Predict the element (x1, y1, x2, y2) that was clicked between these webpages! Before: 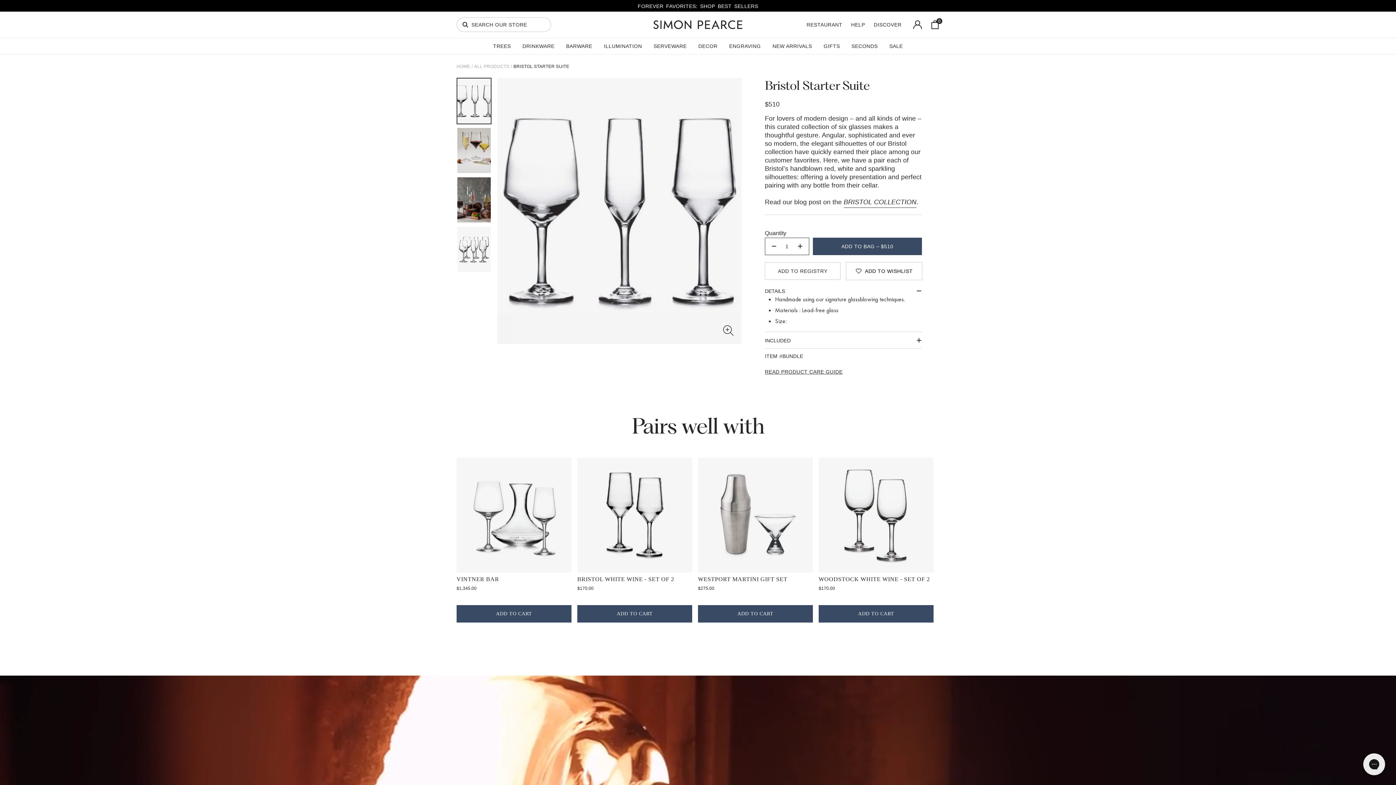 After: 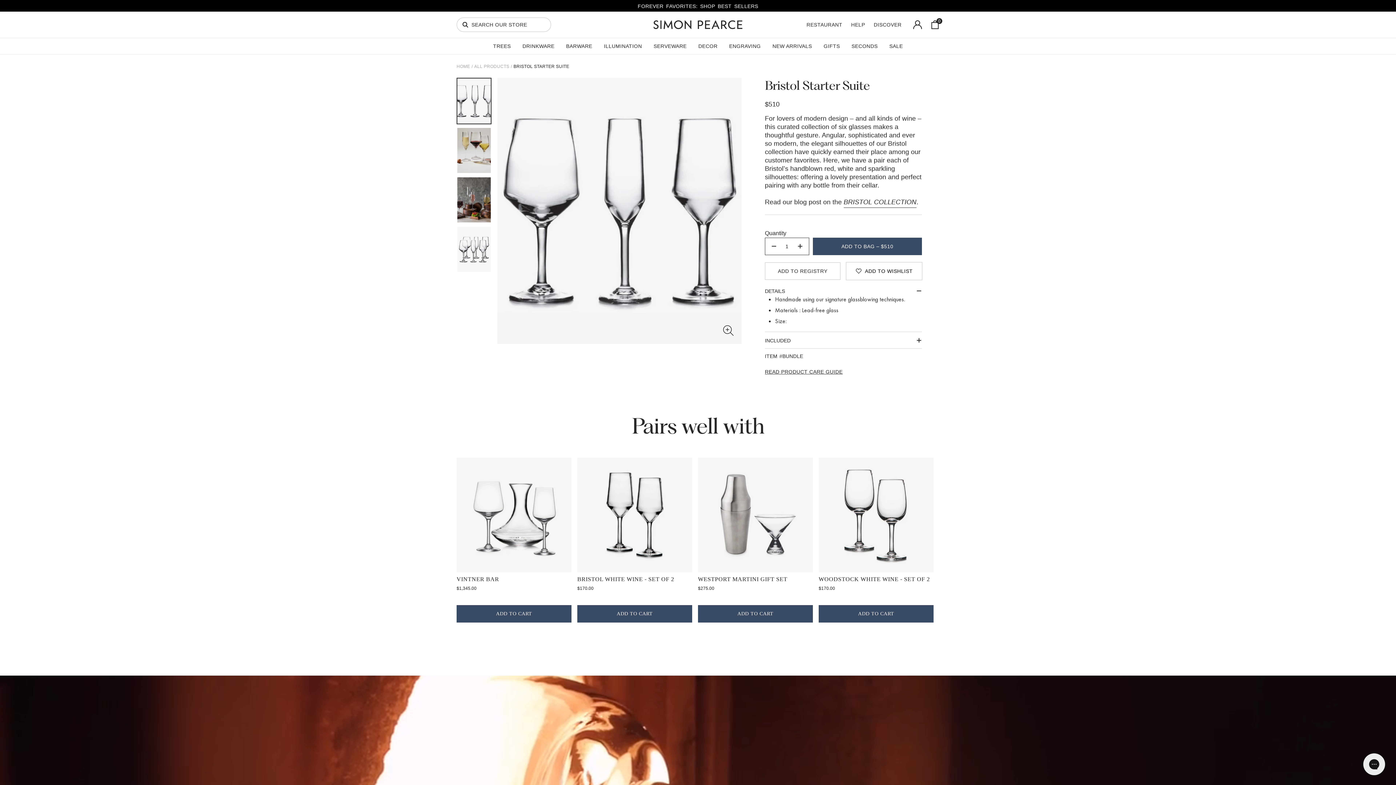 Action: bbox: (577, 605, 692, 622) label: Add the product, Bristol White Wine - Set of 2 to Cart